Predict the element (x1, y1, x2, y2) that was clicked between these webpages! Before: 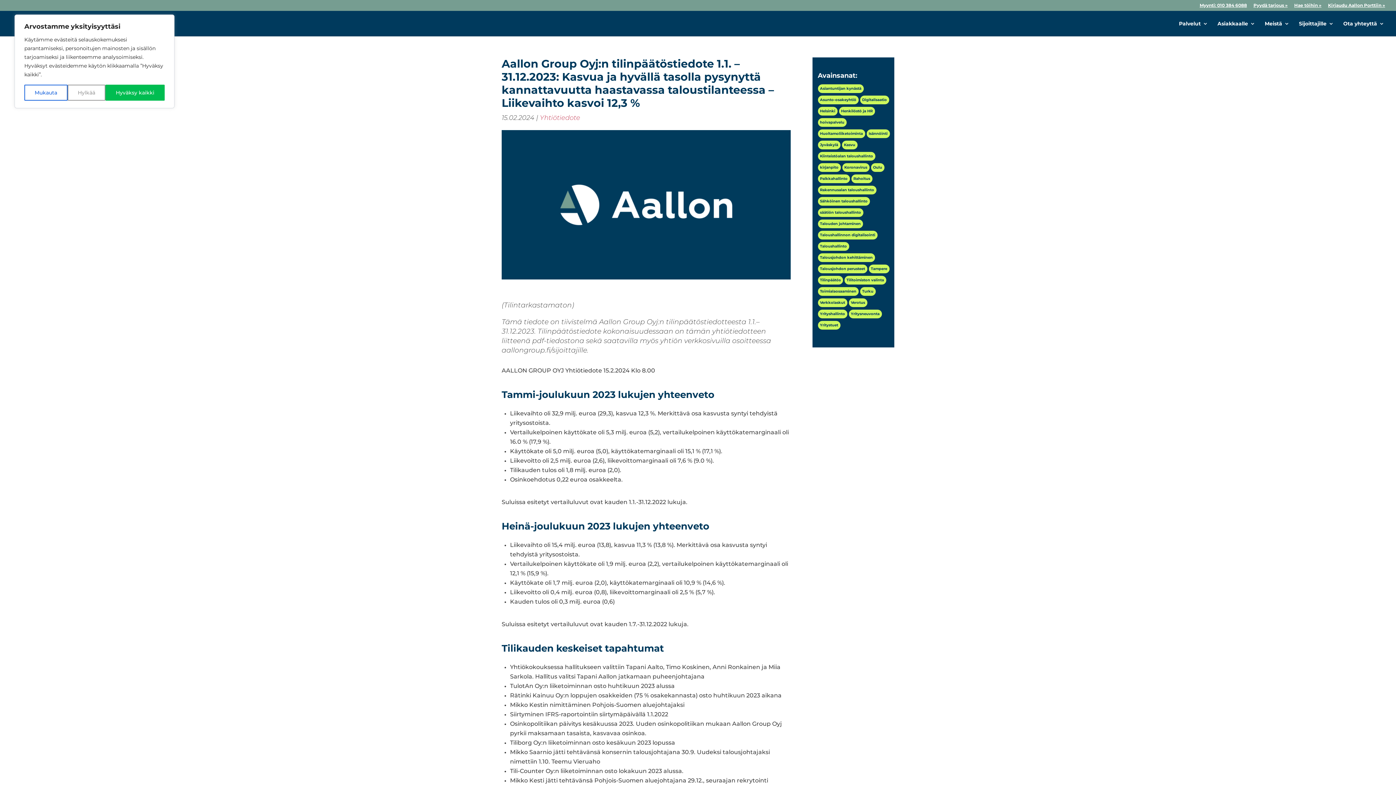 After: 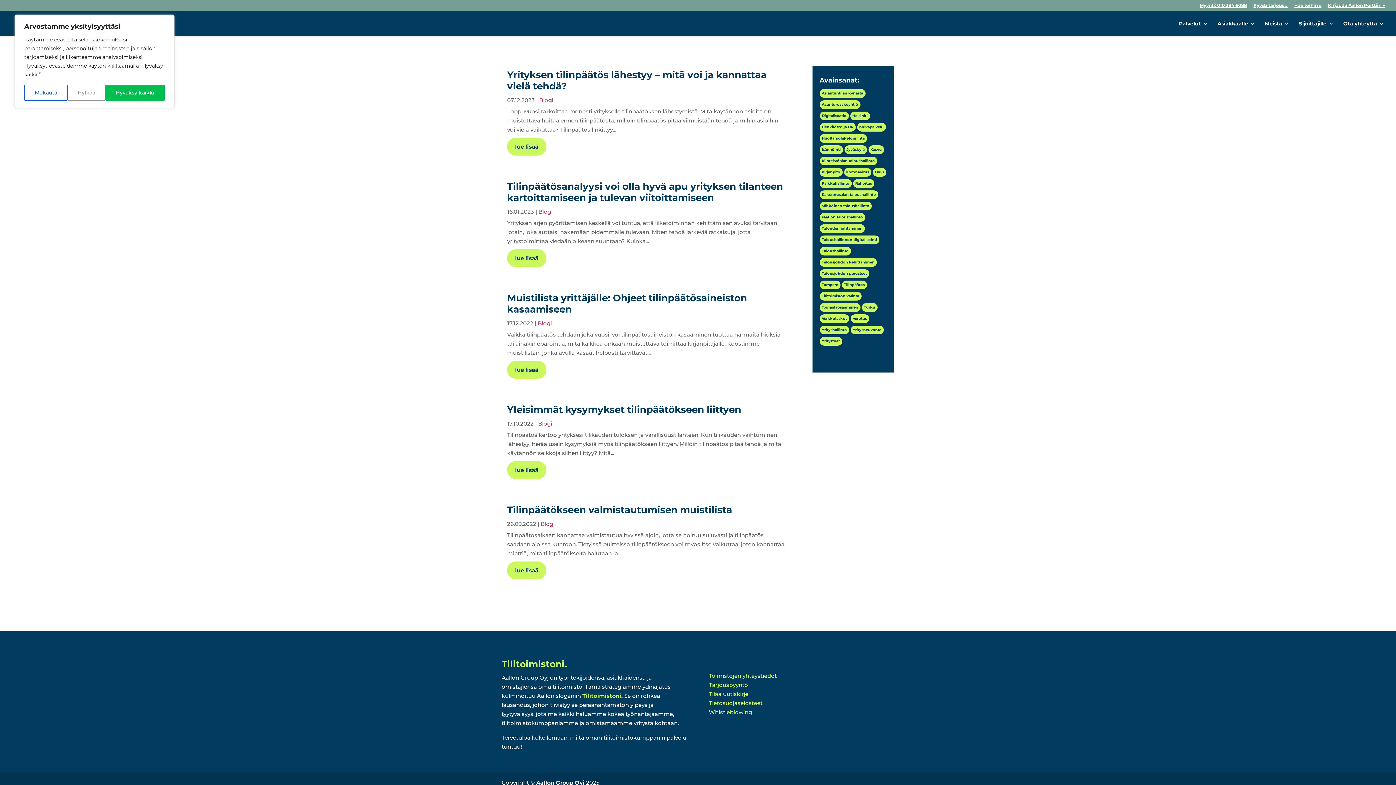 Action: label: Tilinpäätös (5 kohdetta) bbox: (818, 276, 843, 284)